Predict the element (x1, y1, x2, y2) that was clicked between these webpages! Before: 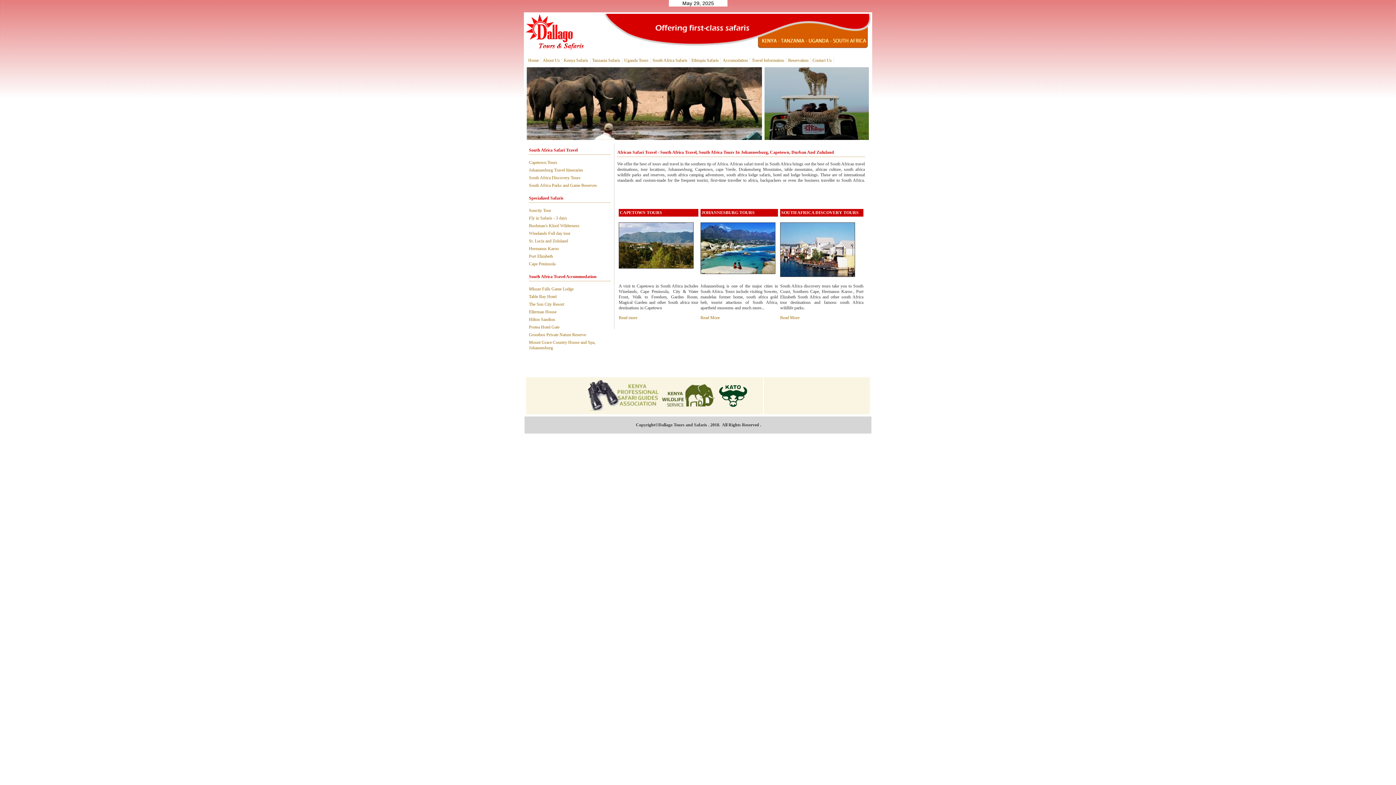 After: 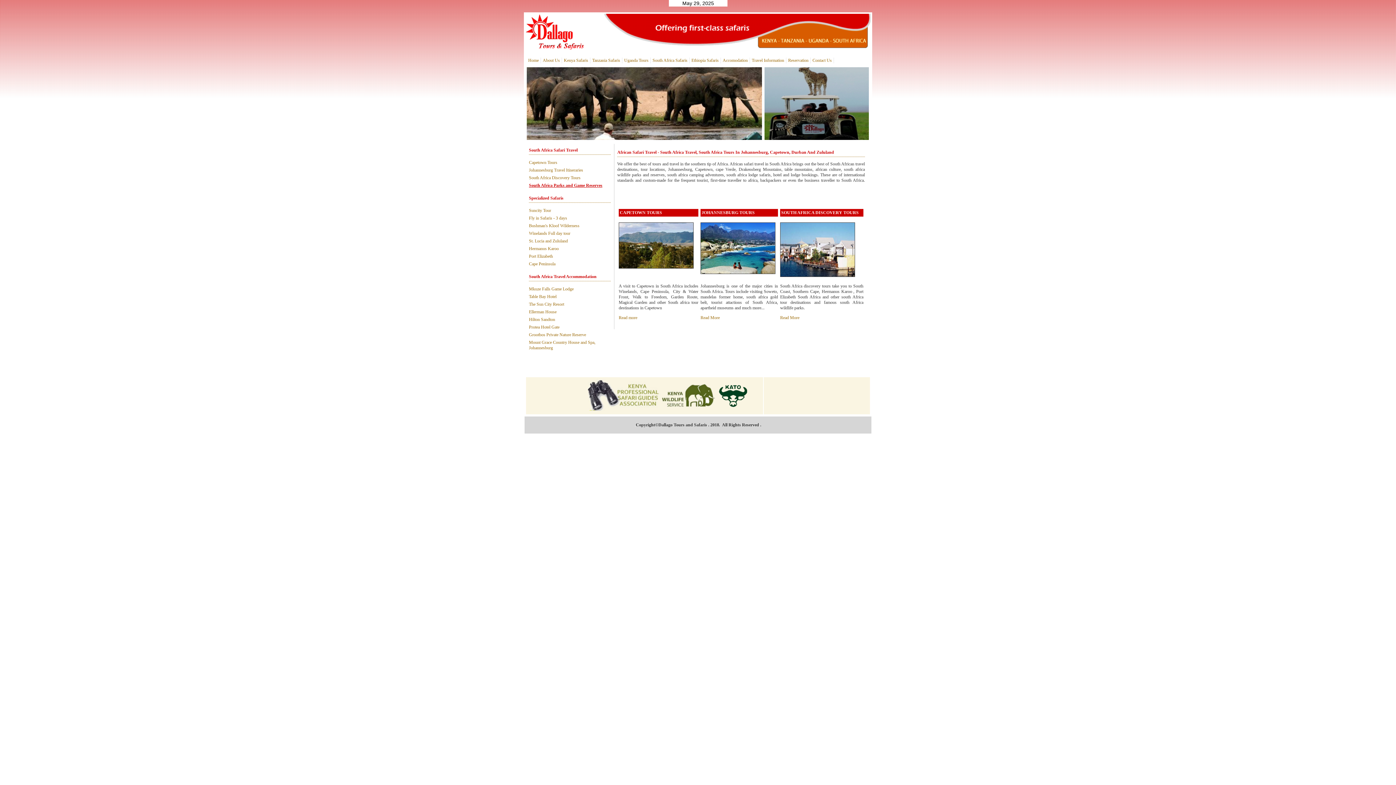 Action: bbox: (529, 182, 597, 188) label: South Africa Parks and Game Reserves